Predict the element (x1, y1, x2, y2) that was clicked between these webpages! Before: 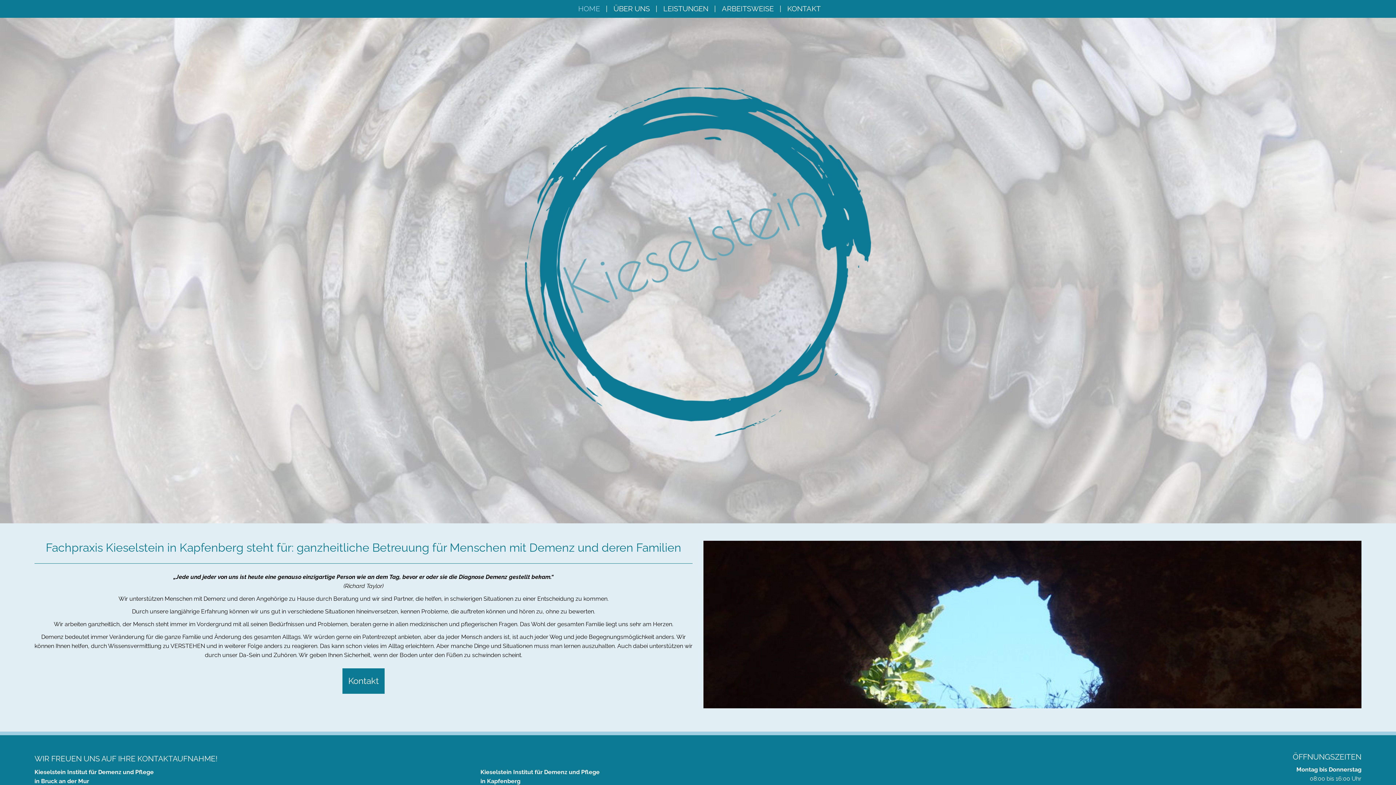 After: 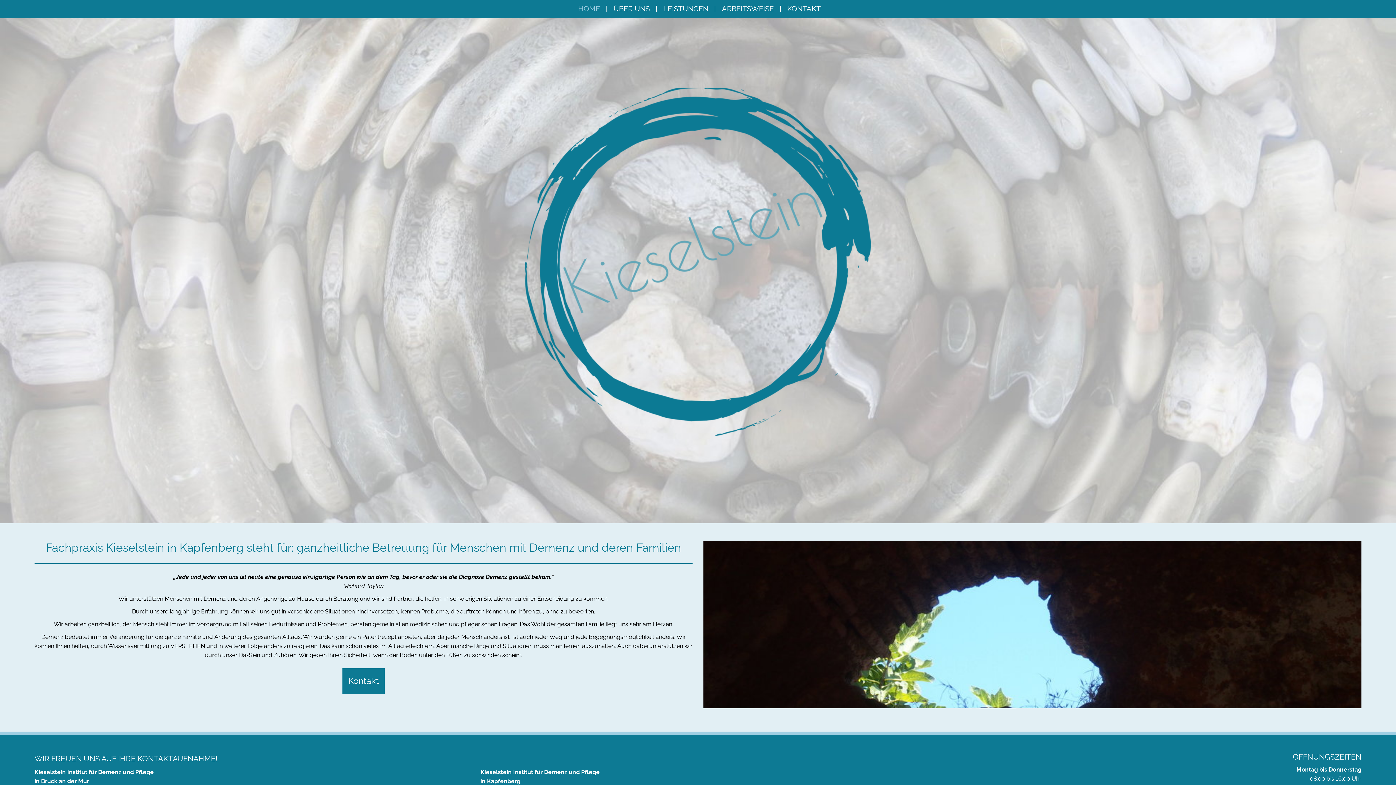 Action: bbox: (525, 258, 871, 264)